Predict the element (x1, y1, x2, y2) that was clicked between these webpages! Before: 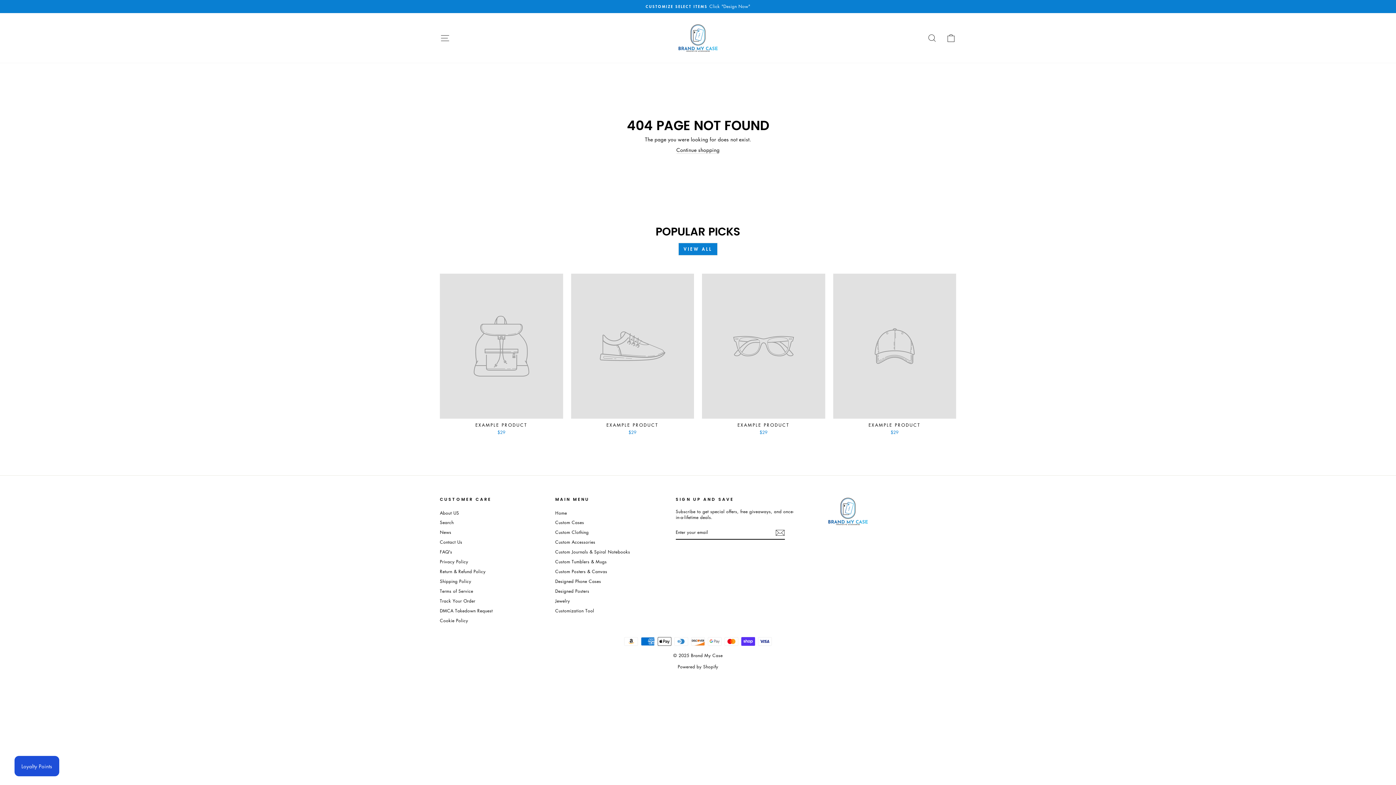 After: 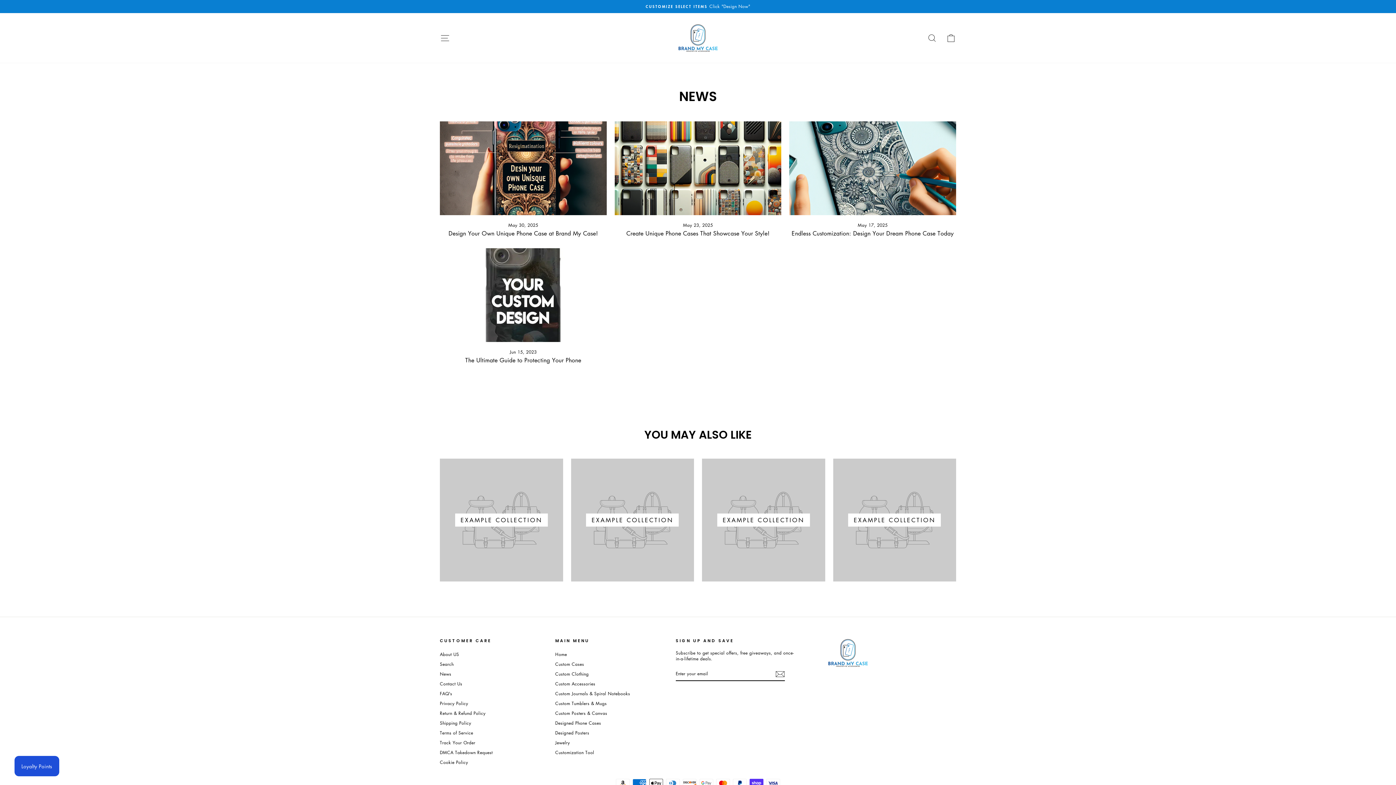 Action: bbox: (440, 528, 451, 537) label: News